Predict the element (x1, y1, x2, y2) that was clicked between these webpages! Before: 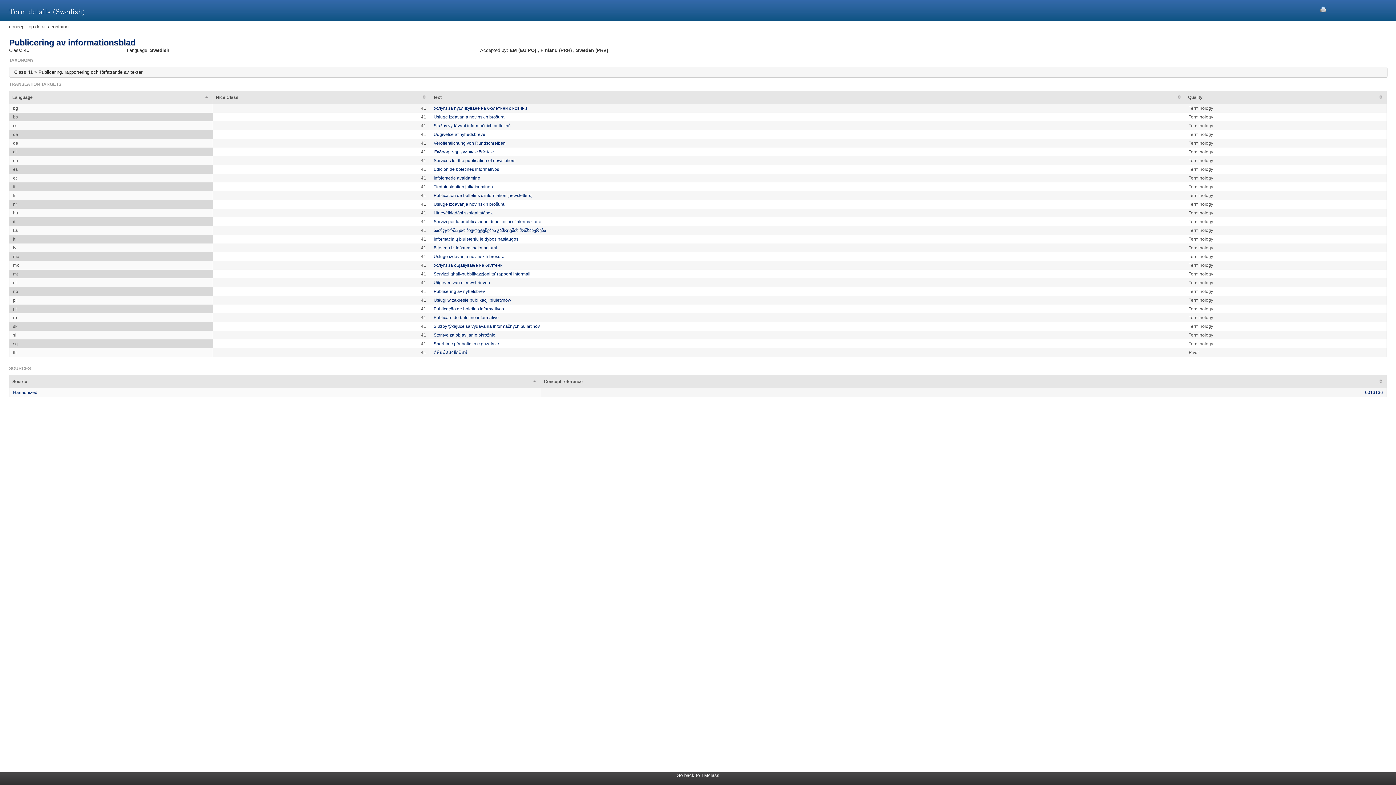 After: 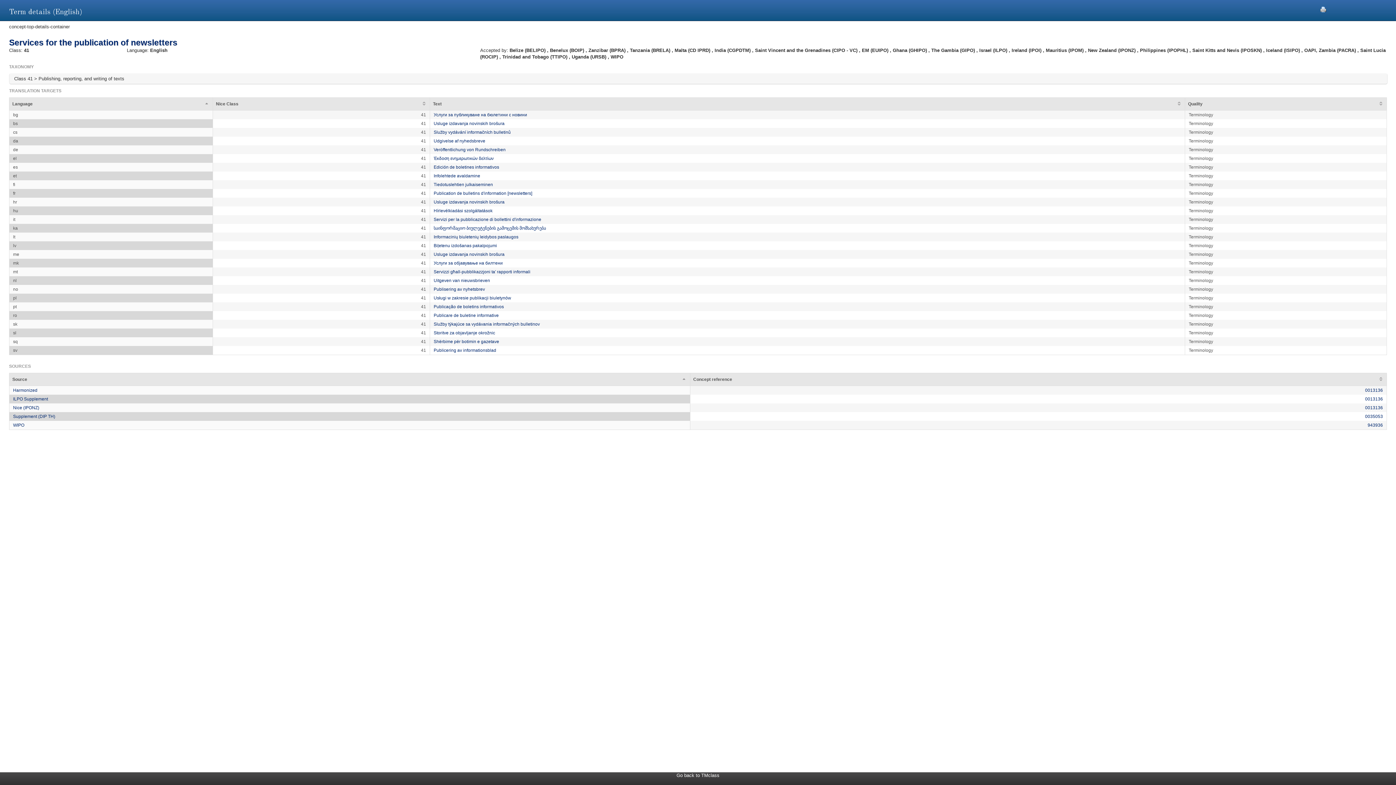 Action: bbox: (433, 158, 515, 163) label: Services for the publication of newsletters